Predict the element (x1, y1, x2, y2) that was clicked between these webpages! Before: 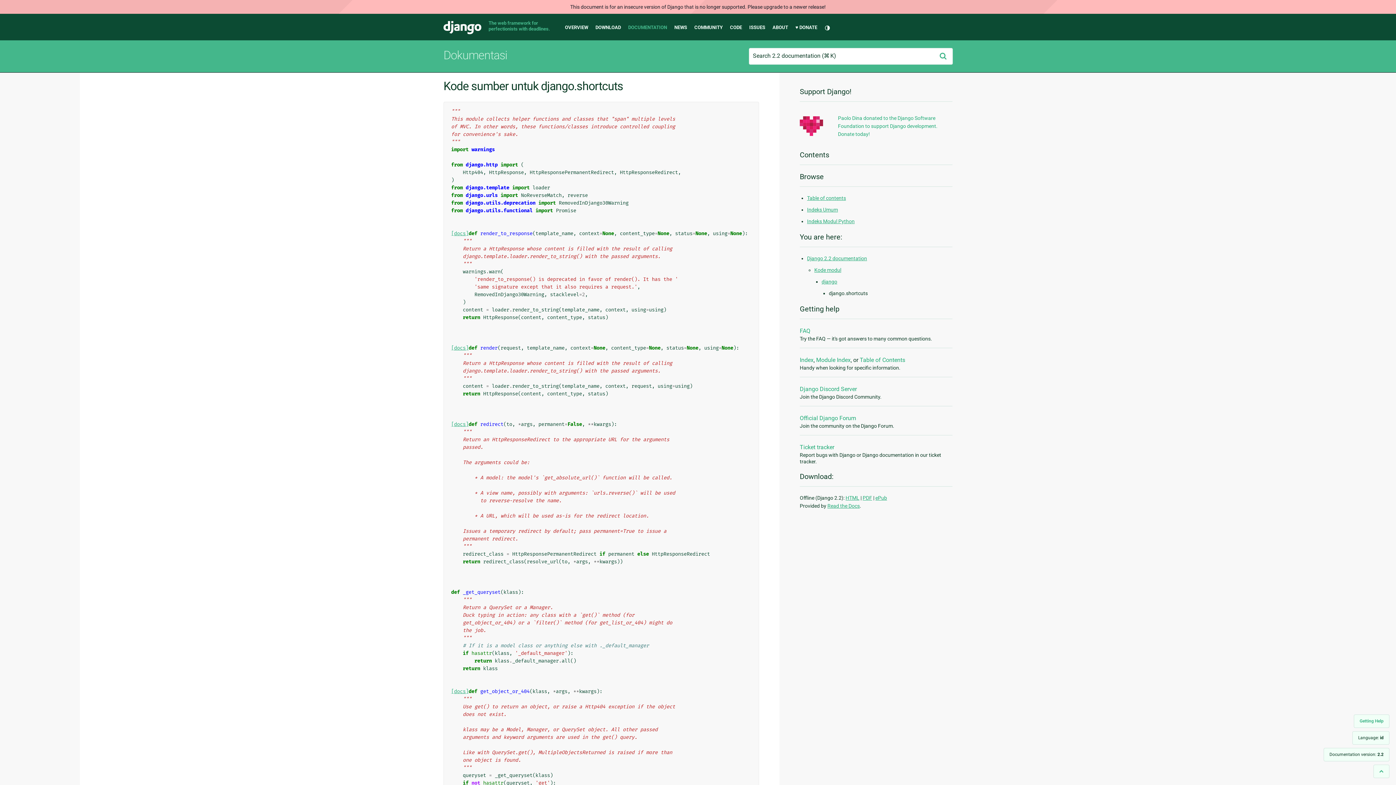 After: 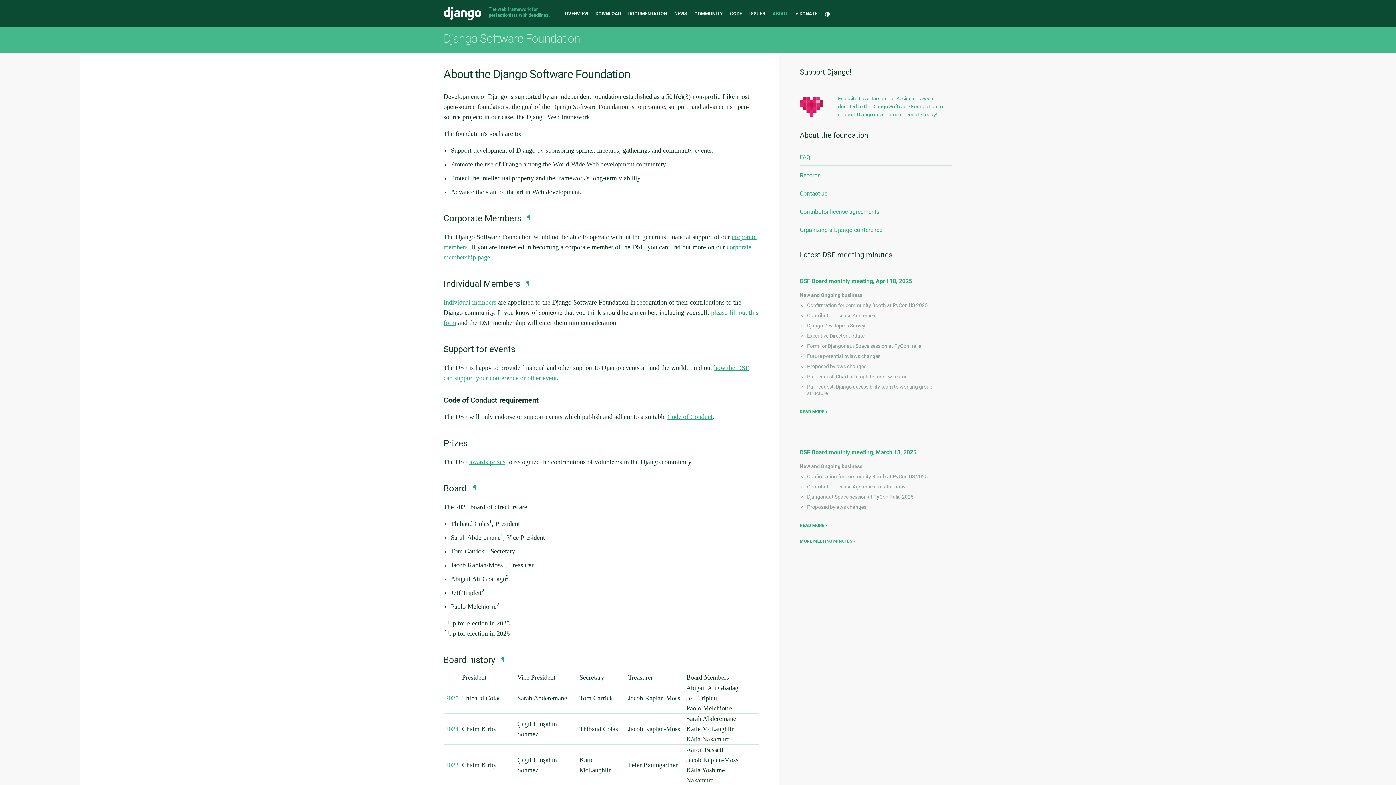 Action: label: ABOUT bbox: (772, 24, 788, 30)